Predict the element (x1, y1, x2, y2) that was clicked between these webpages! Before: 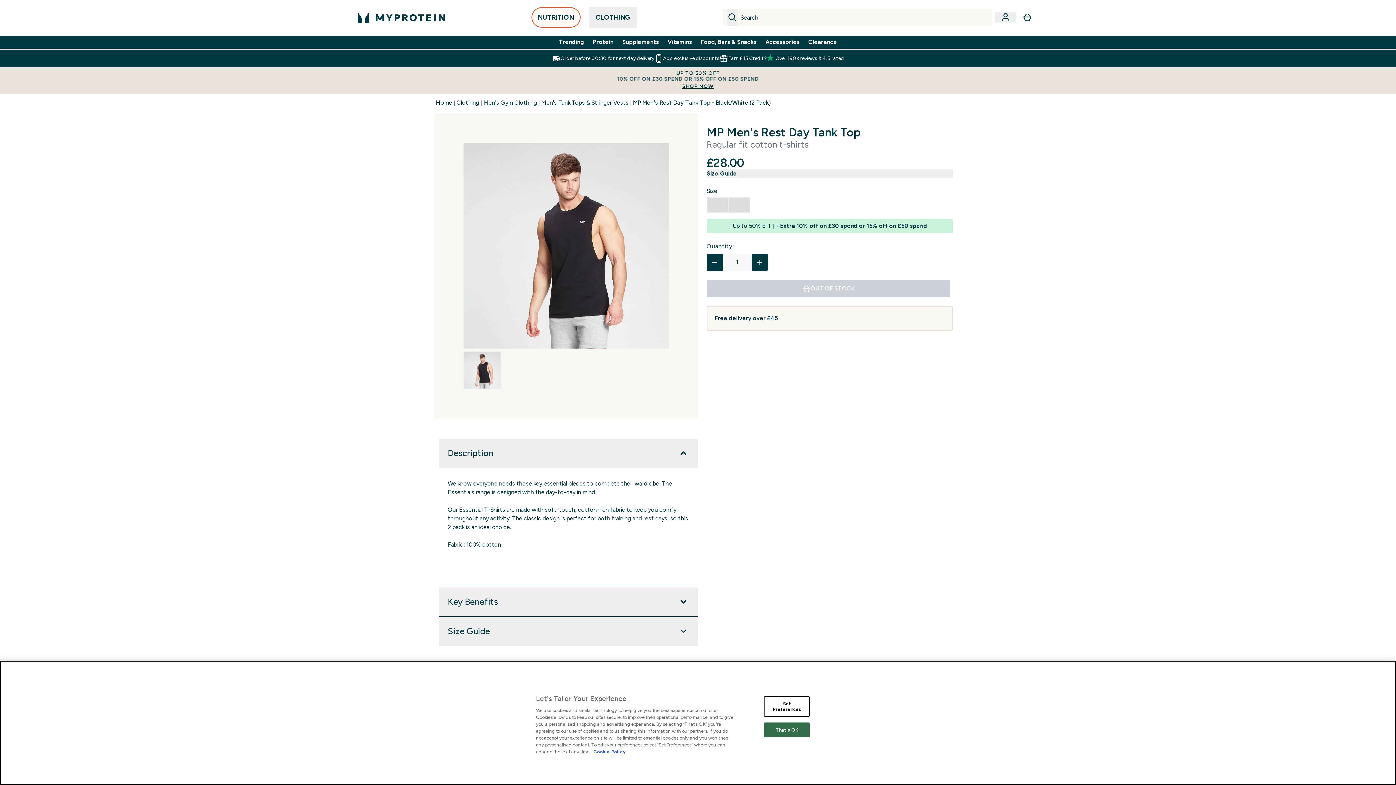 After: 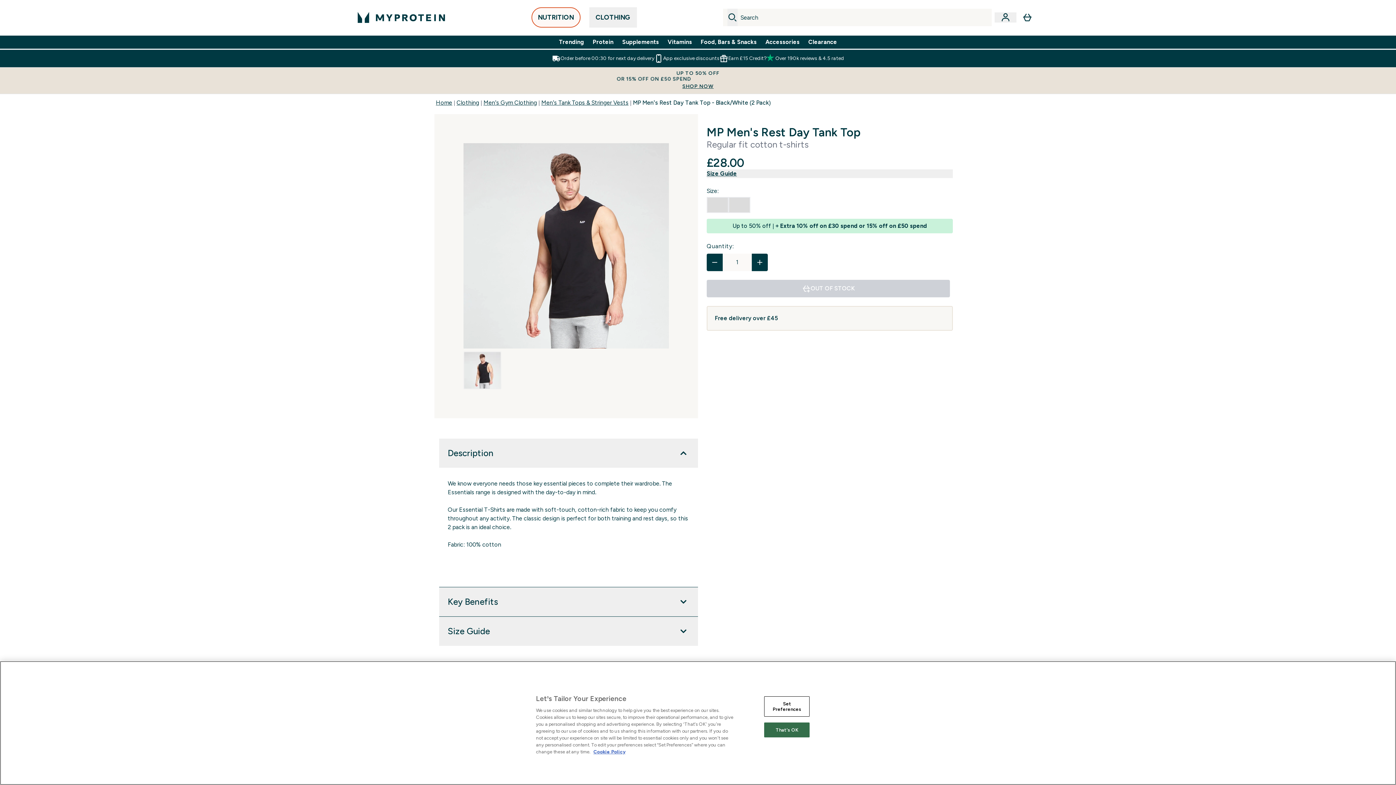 Action: bbox: (633, 99, 770, 106) label: MP Men's Rest Day Tank Top - Black/White (2 Pack)